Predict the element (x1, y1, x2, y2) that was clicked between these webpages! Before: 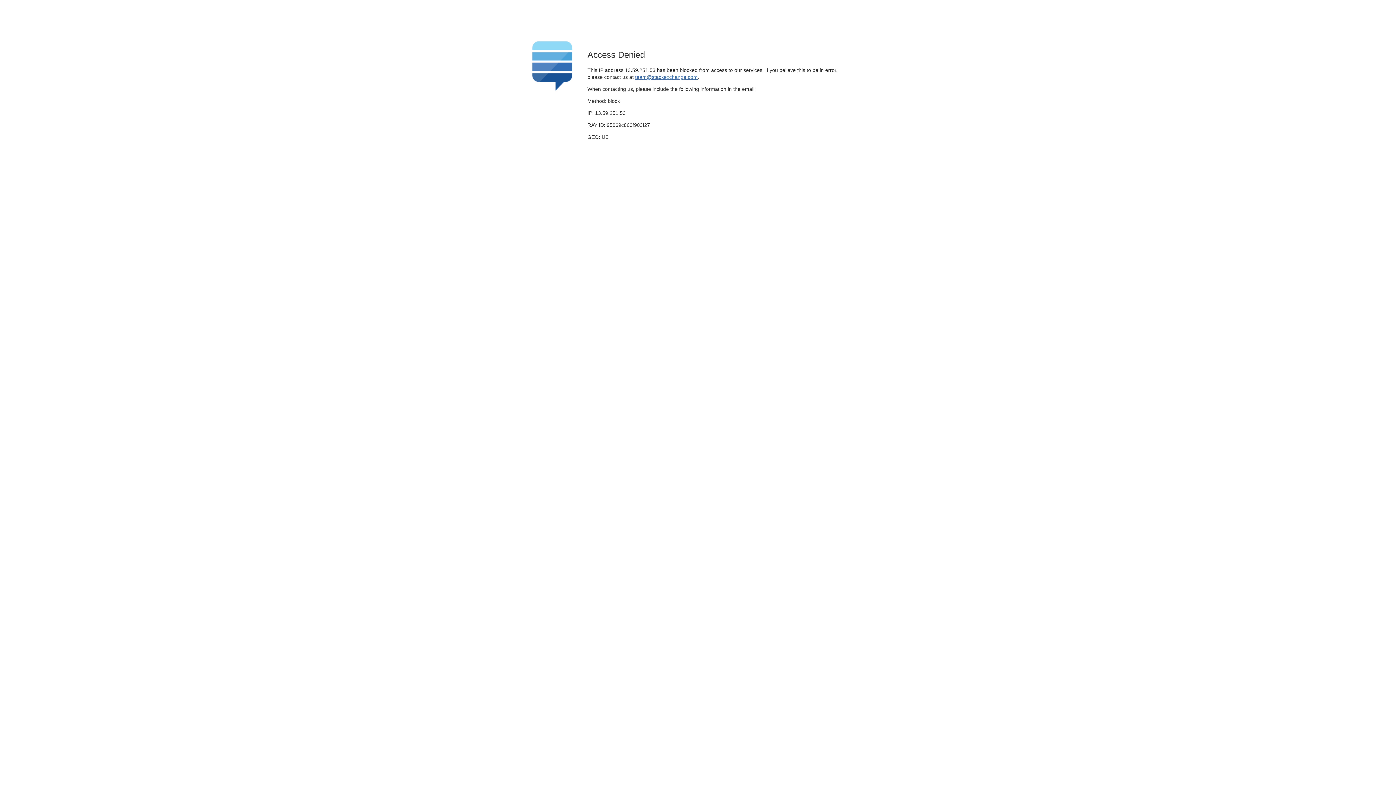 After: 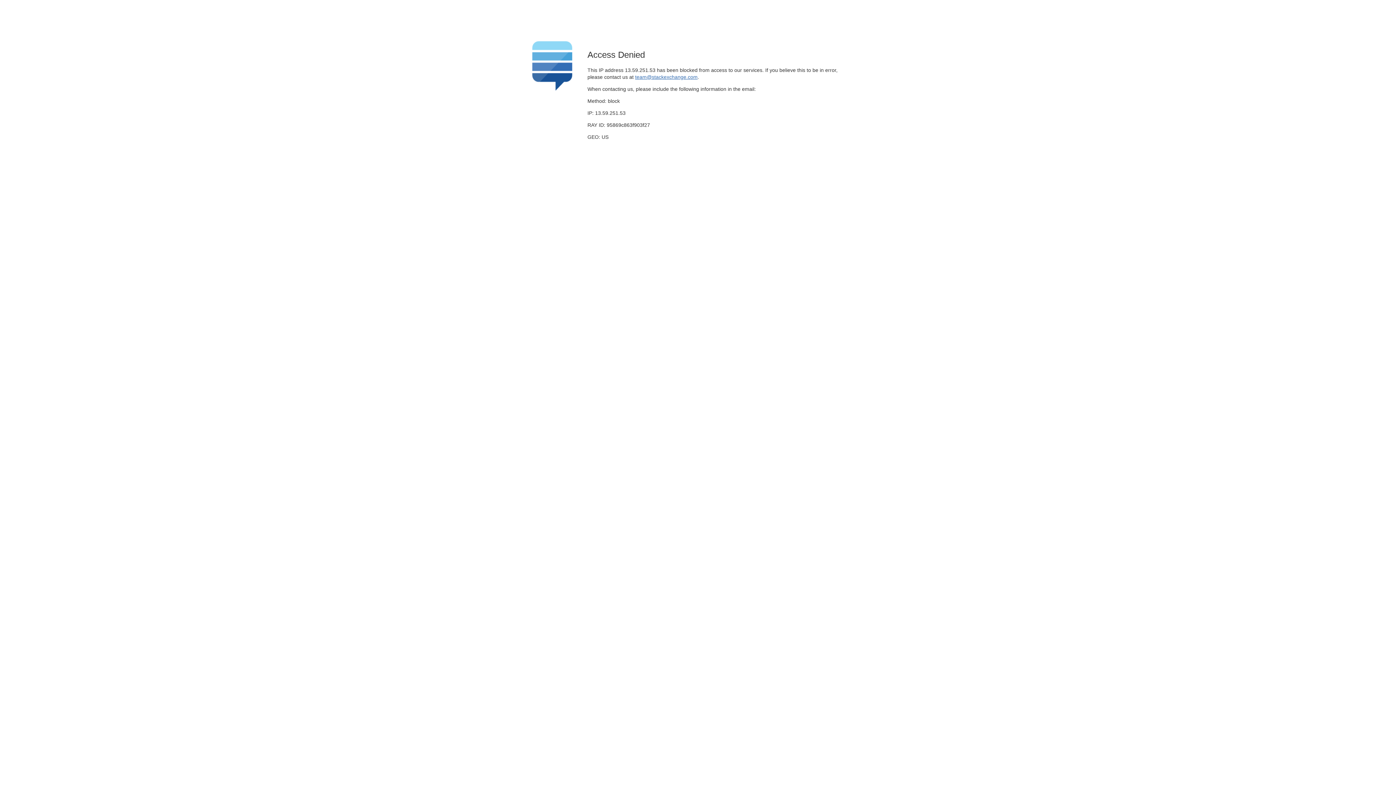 Action: bbox: (635, 74, 697, 79) label: team@stackexchange.com